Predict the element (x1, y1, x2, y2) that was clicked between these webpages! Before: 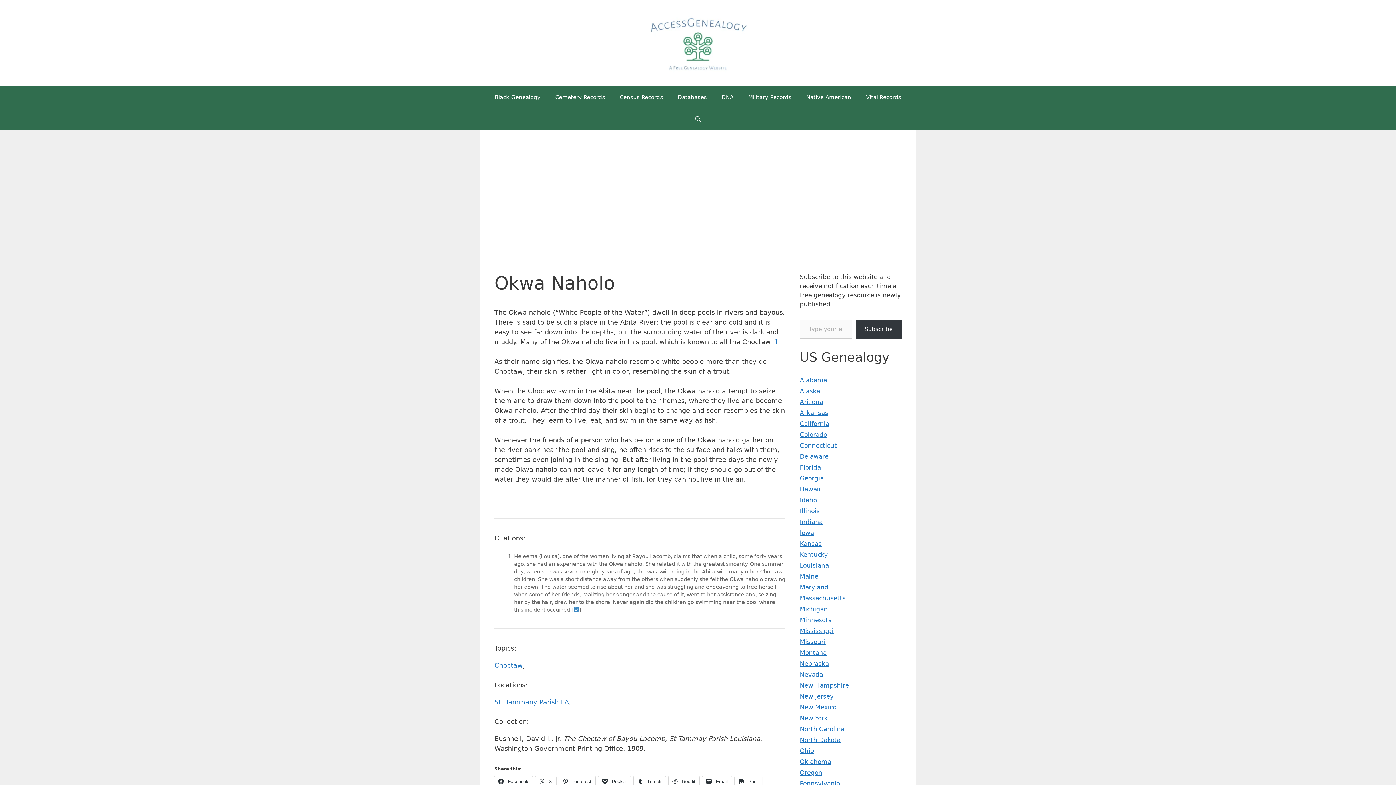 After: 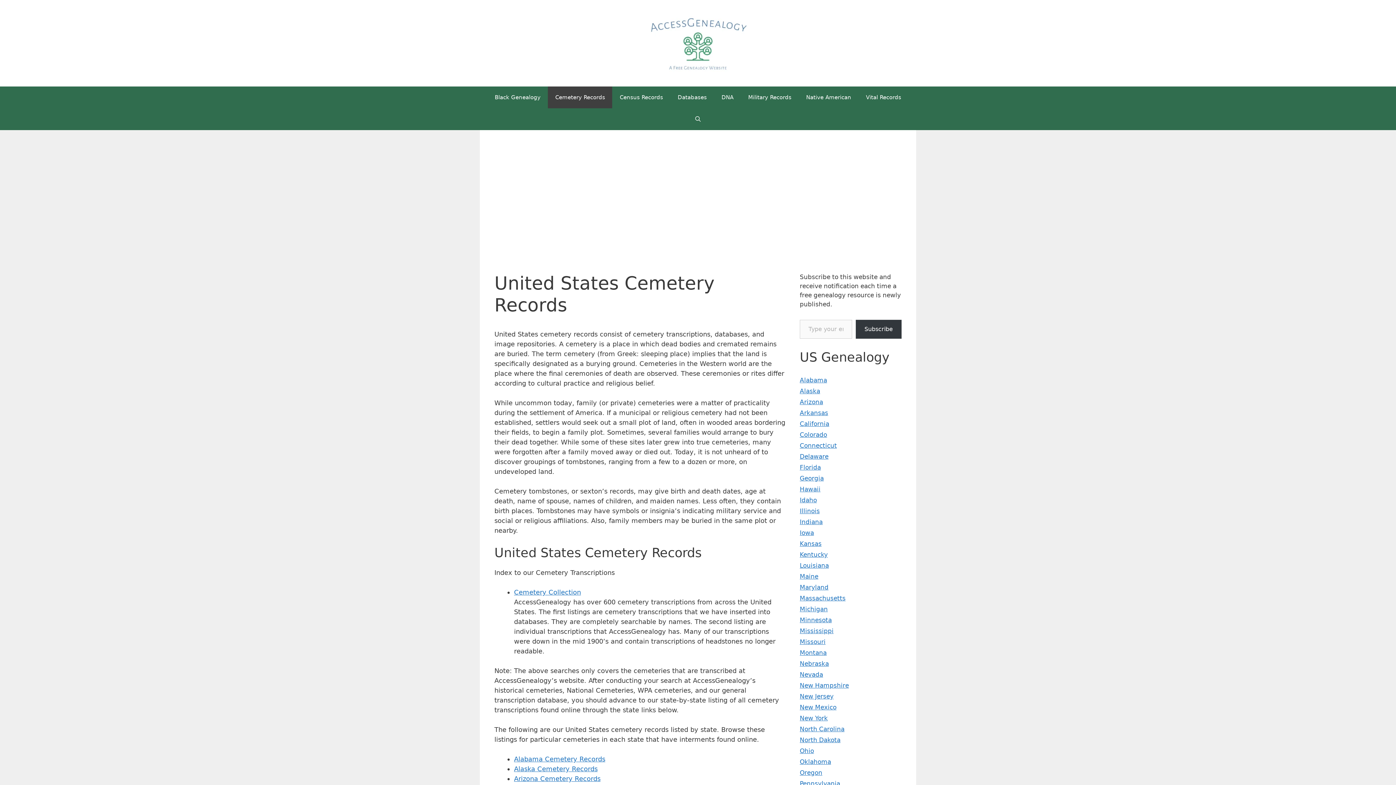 Action: label: Cemetery Records bbox: (548, 86, 612, 108)